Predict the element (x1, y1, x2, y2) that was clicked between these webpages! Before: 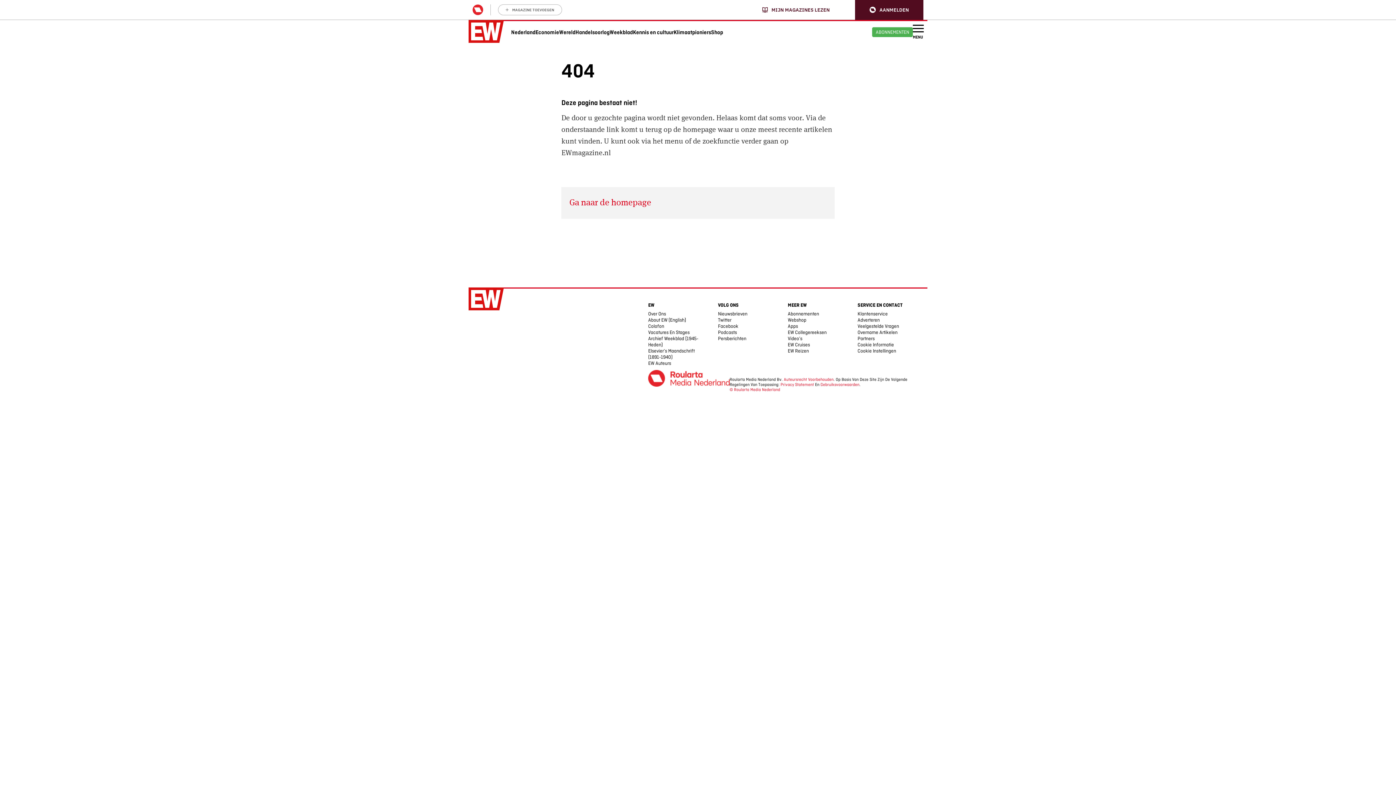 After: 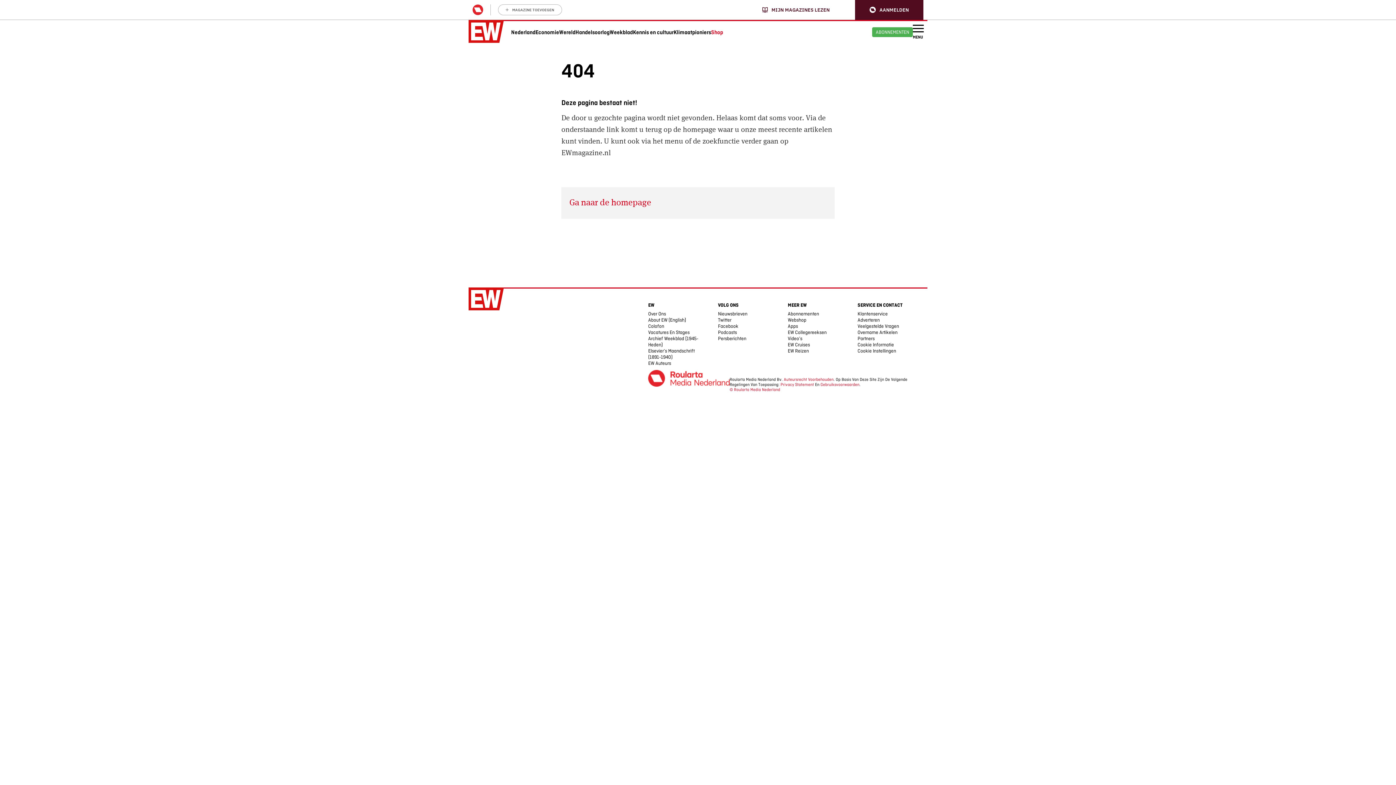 Action: bbox: (711, 29, 723, 35) label: Shop